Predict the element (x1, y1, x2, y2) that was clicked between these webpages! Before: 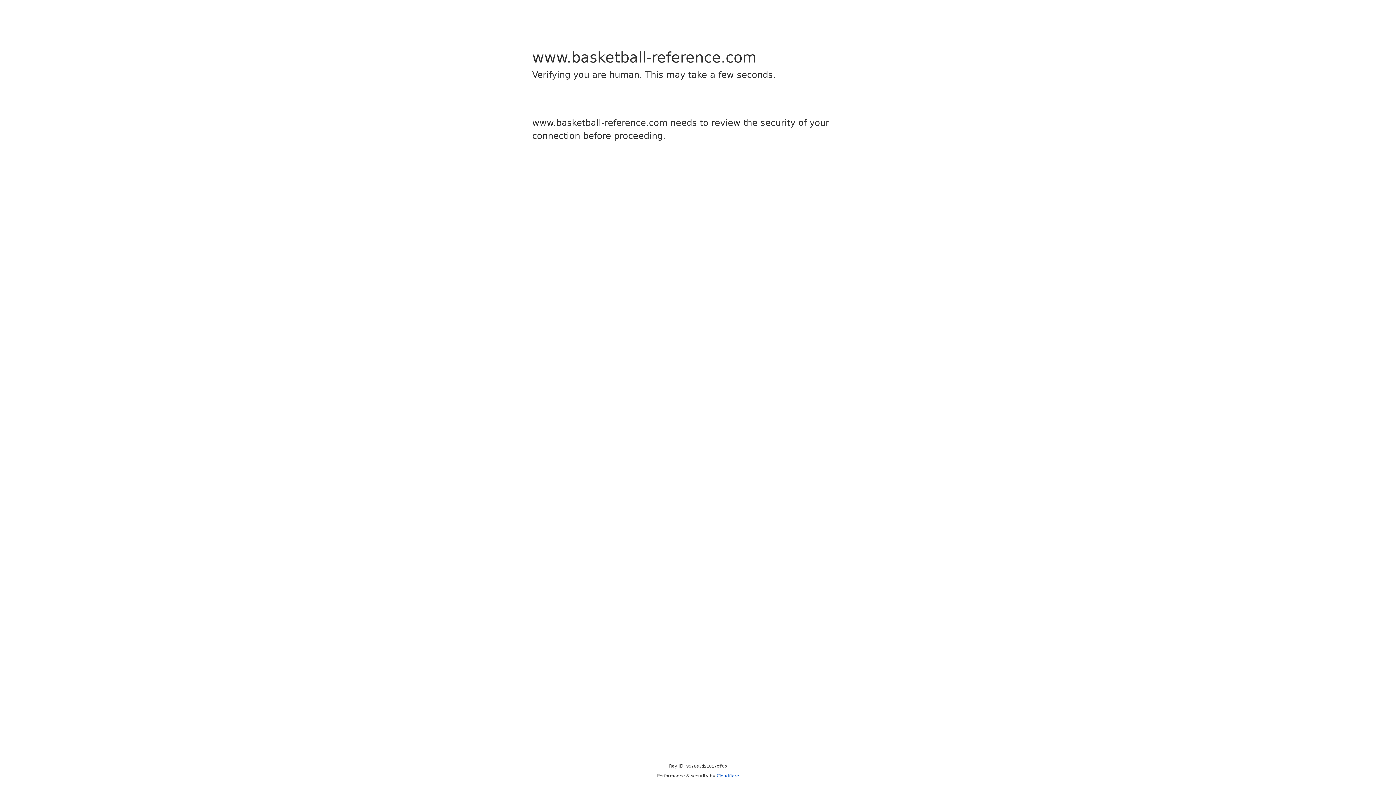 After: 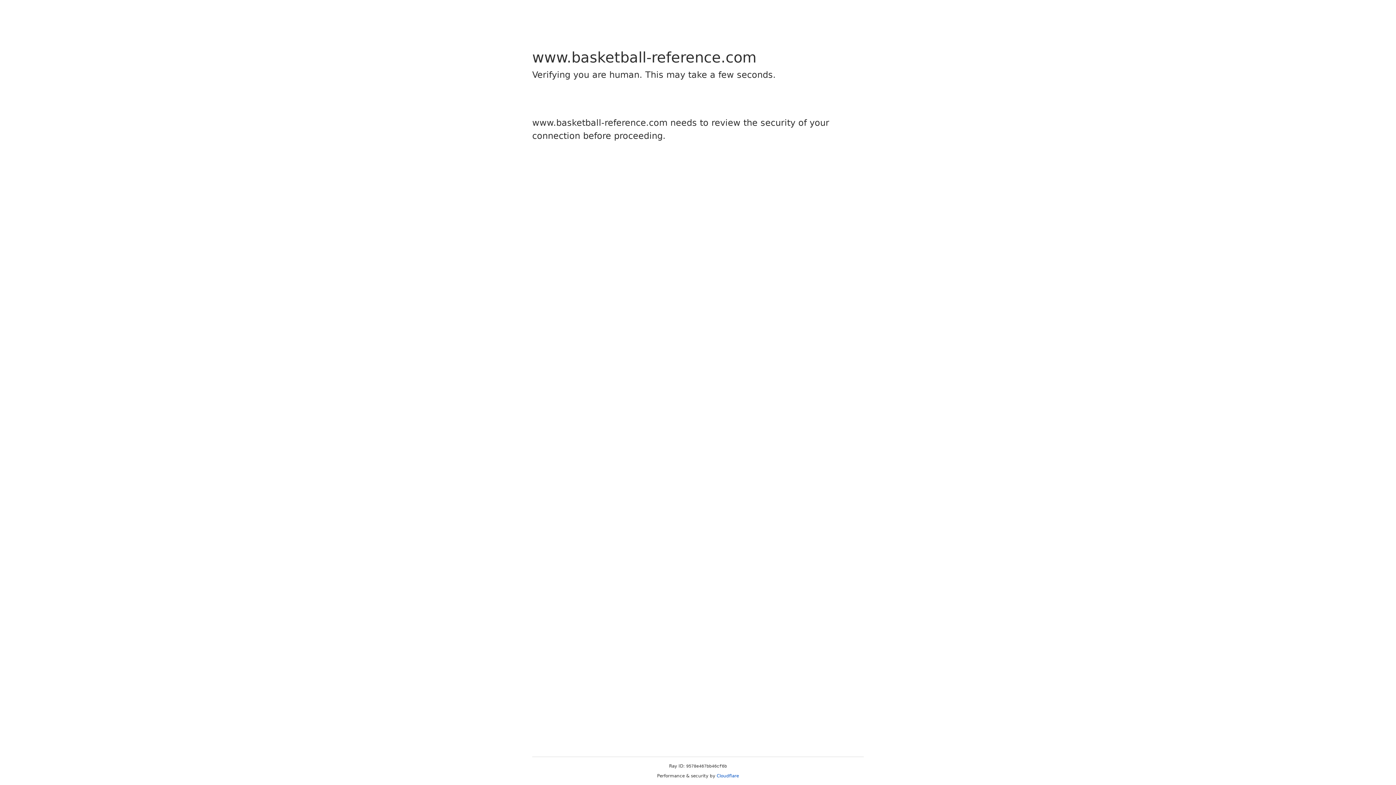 Action: bbox: (716, 773, 739, 778) label: Cloudflare